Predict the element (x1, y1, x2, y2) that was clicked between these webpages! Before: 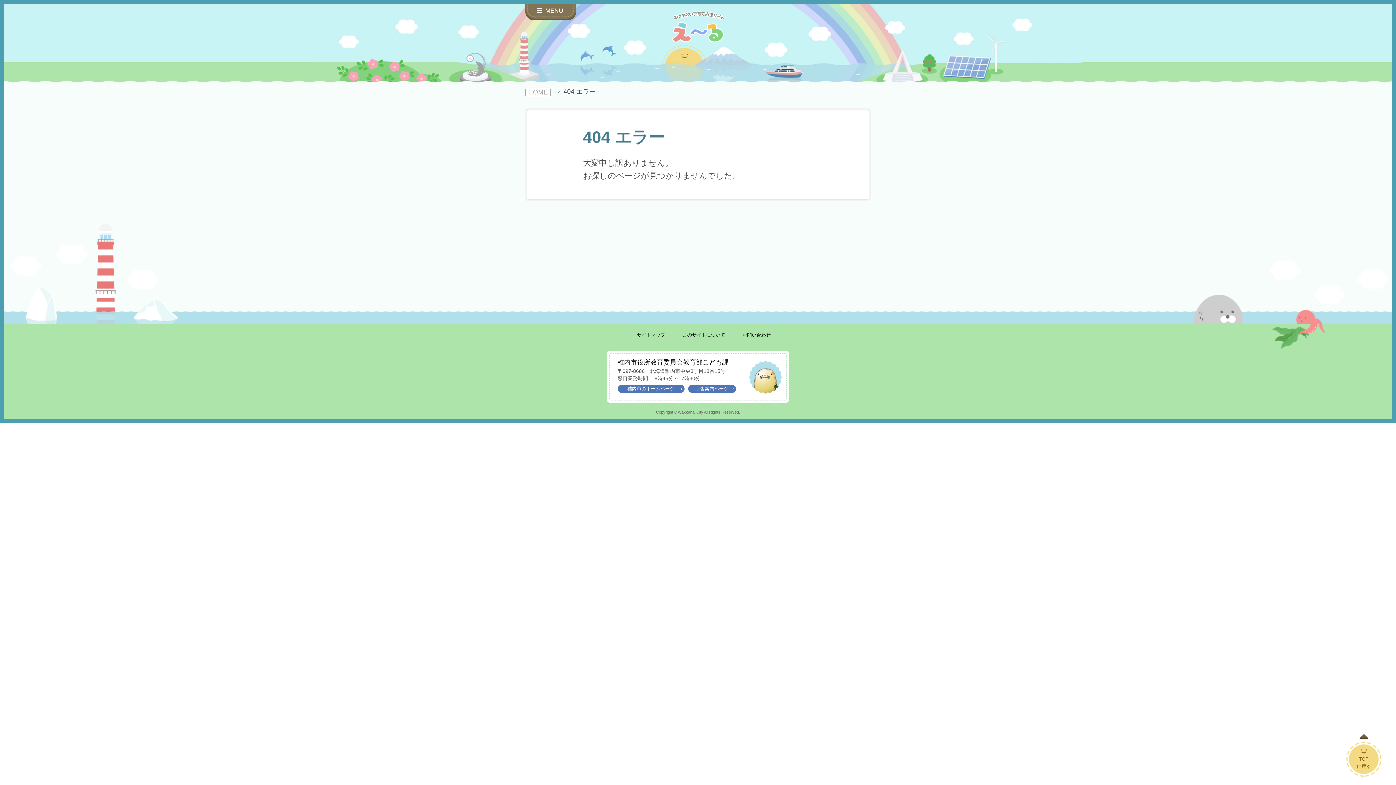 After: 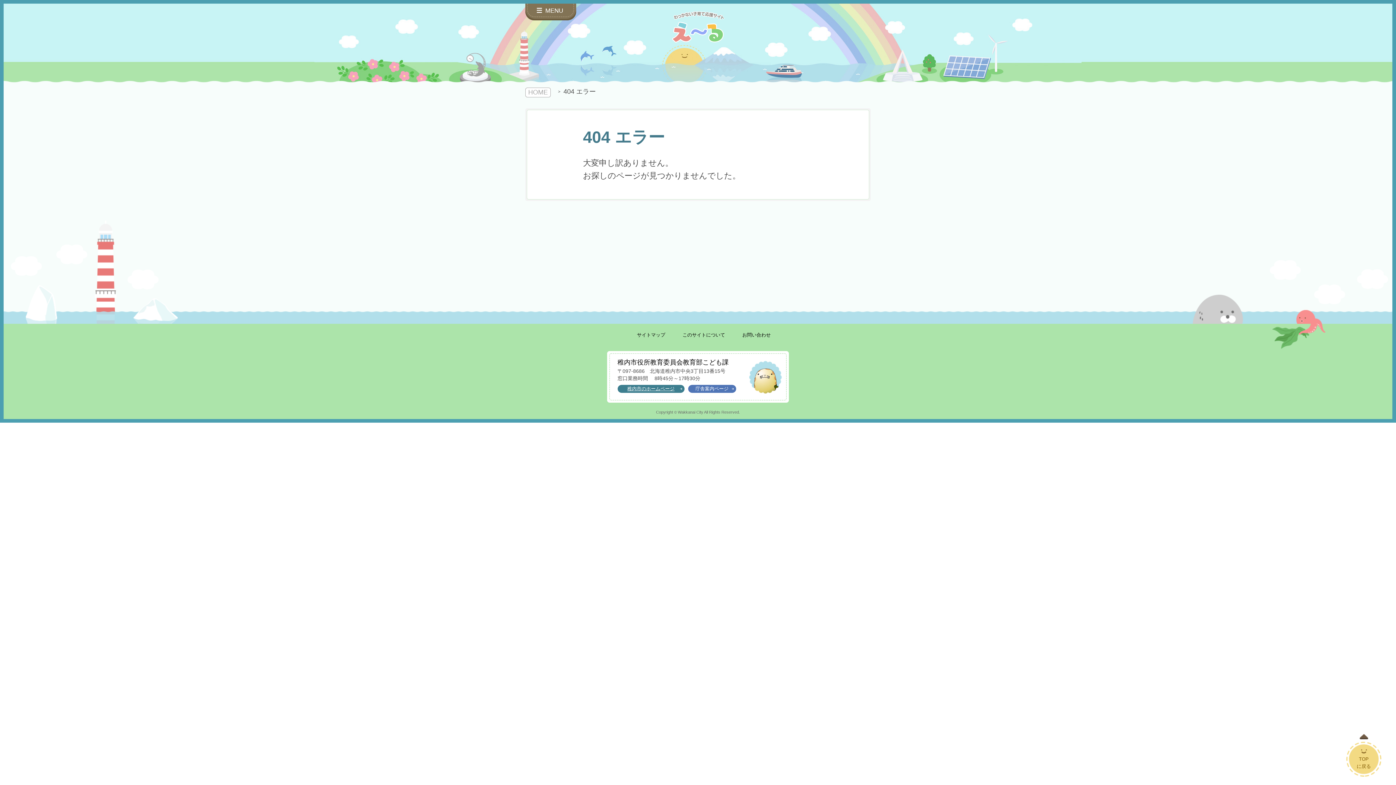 Action: label: 稚内市のホームページ bbox: (617, 385, 684, 393)